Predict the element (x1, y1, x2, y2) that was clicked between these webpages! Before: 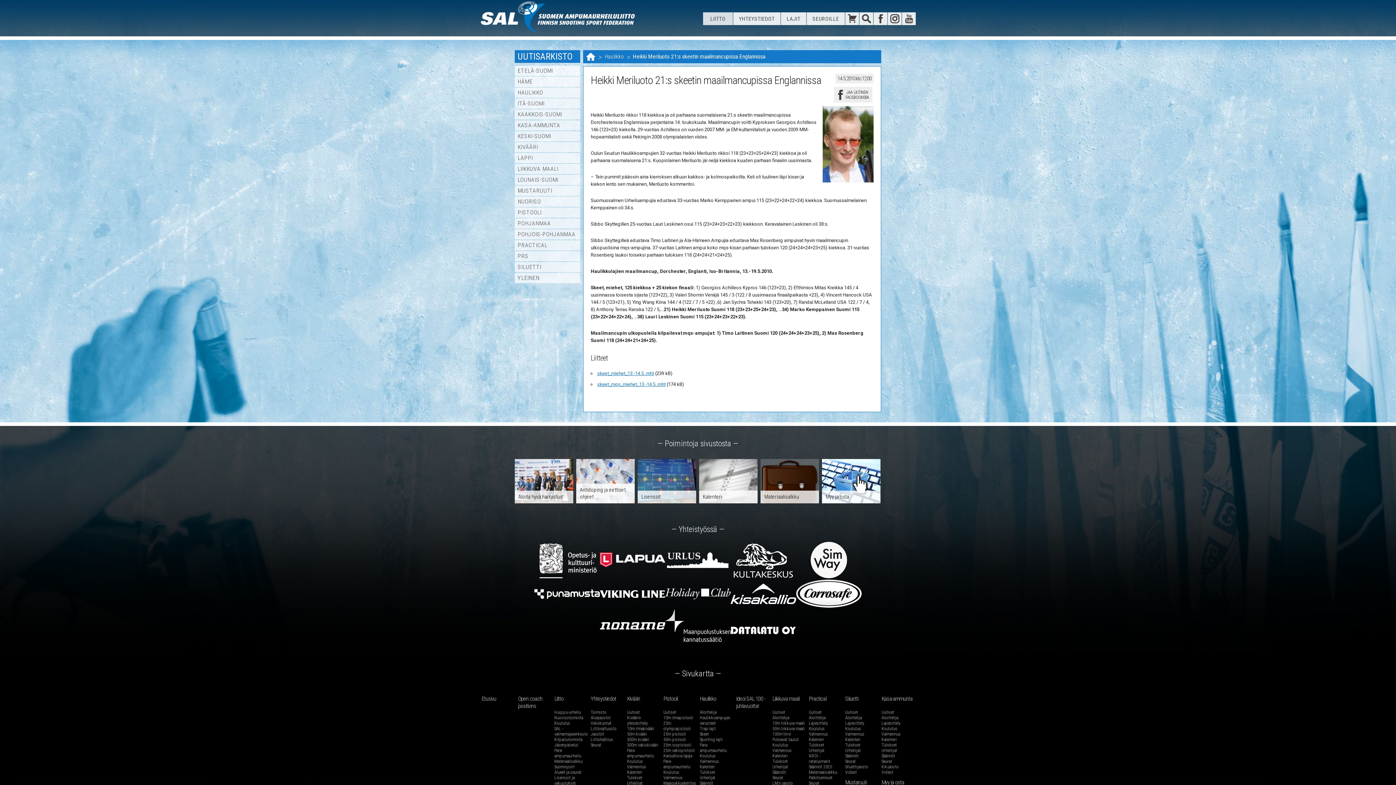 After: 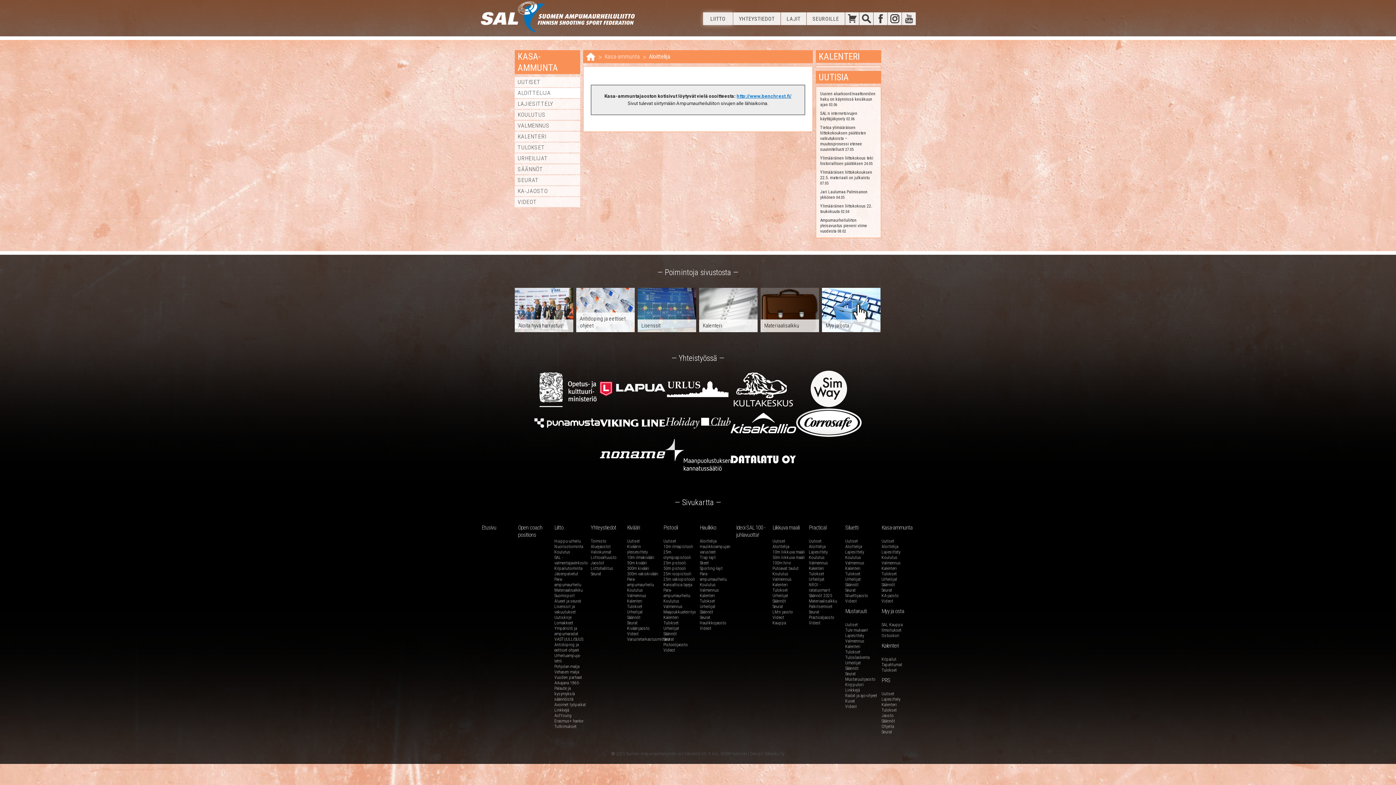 Action: label: Aloittelija bbox: (881, 715, 898, 720)